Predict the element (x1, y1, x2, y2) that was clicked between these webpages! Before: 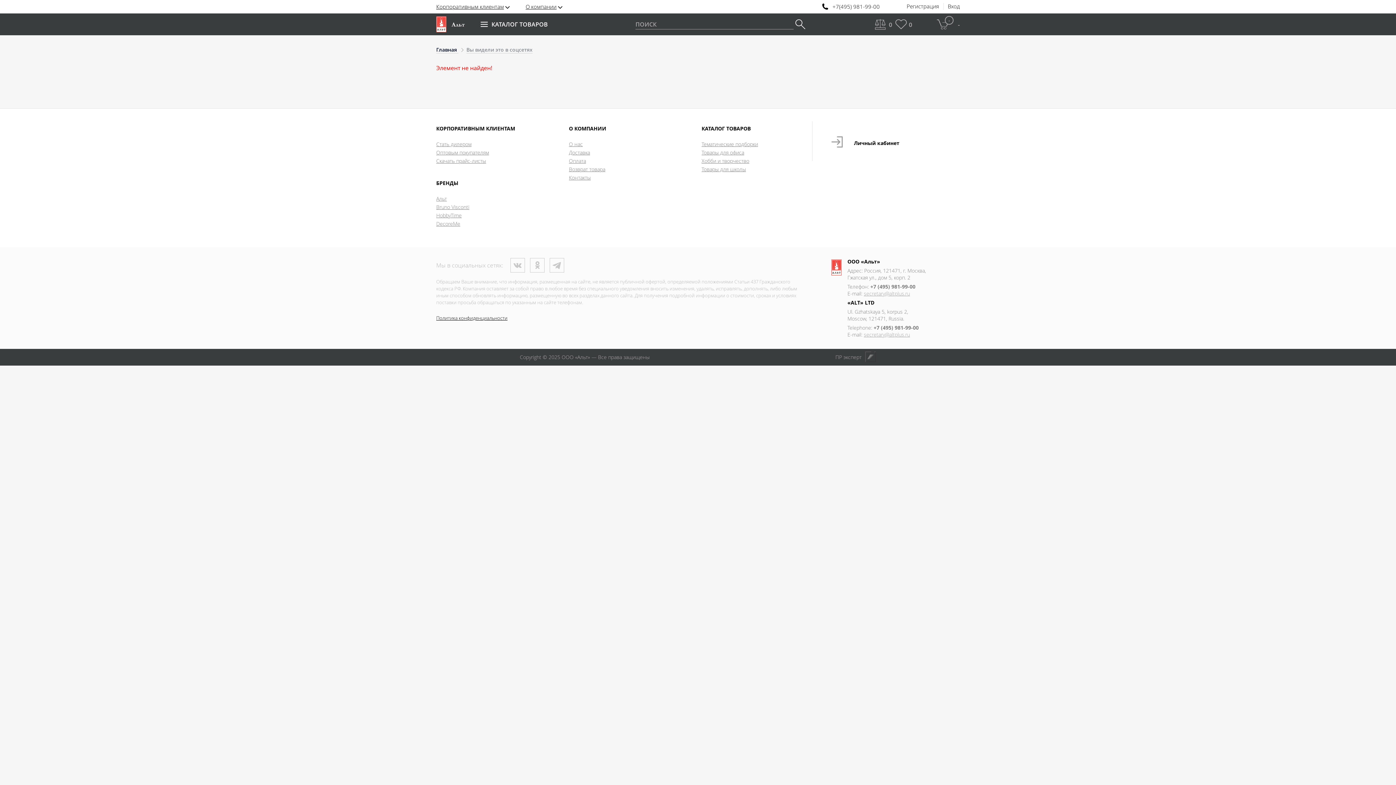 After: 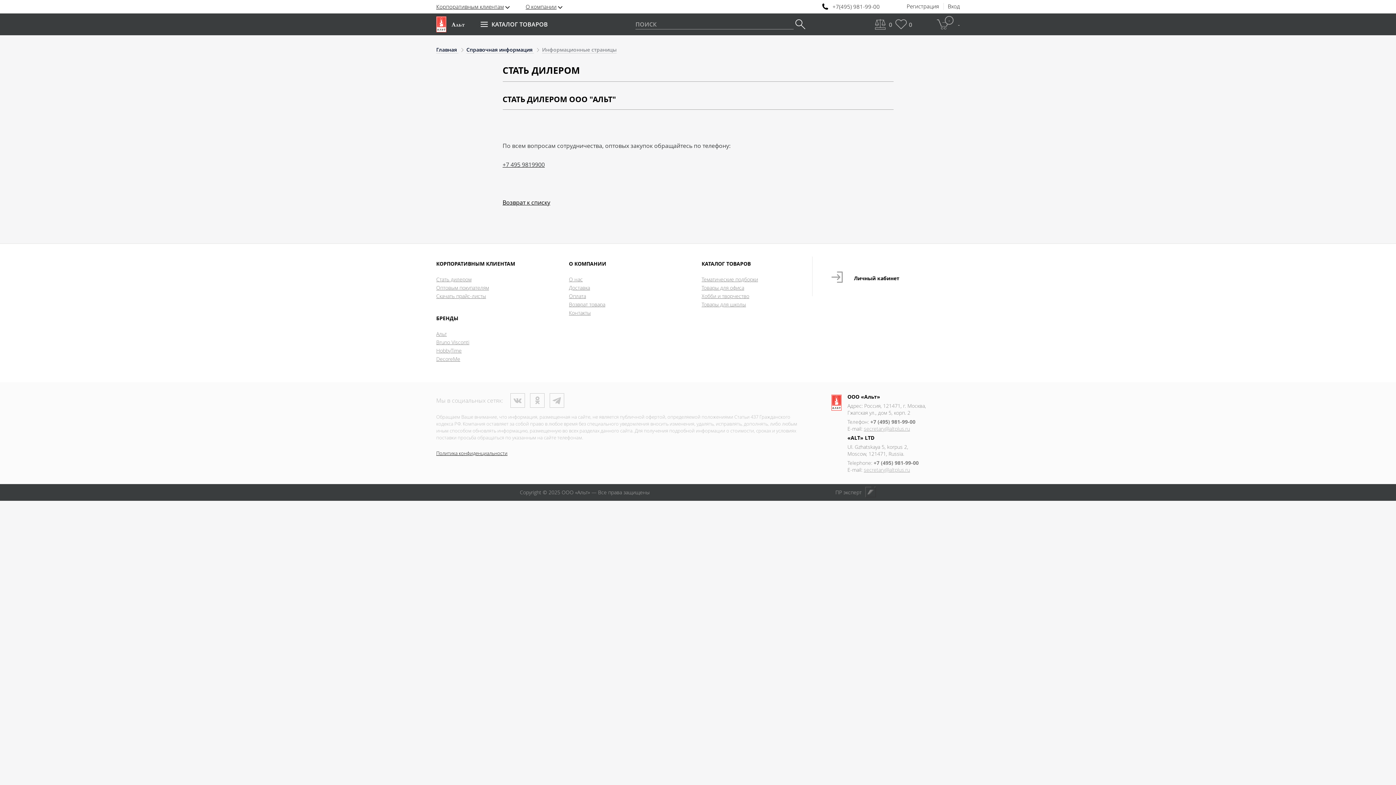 Action: bbox: (436, 140, 471, 147) label: Стать дилером